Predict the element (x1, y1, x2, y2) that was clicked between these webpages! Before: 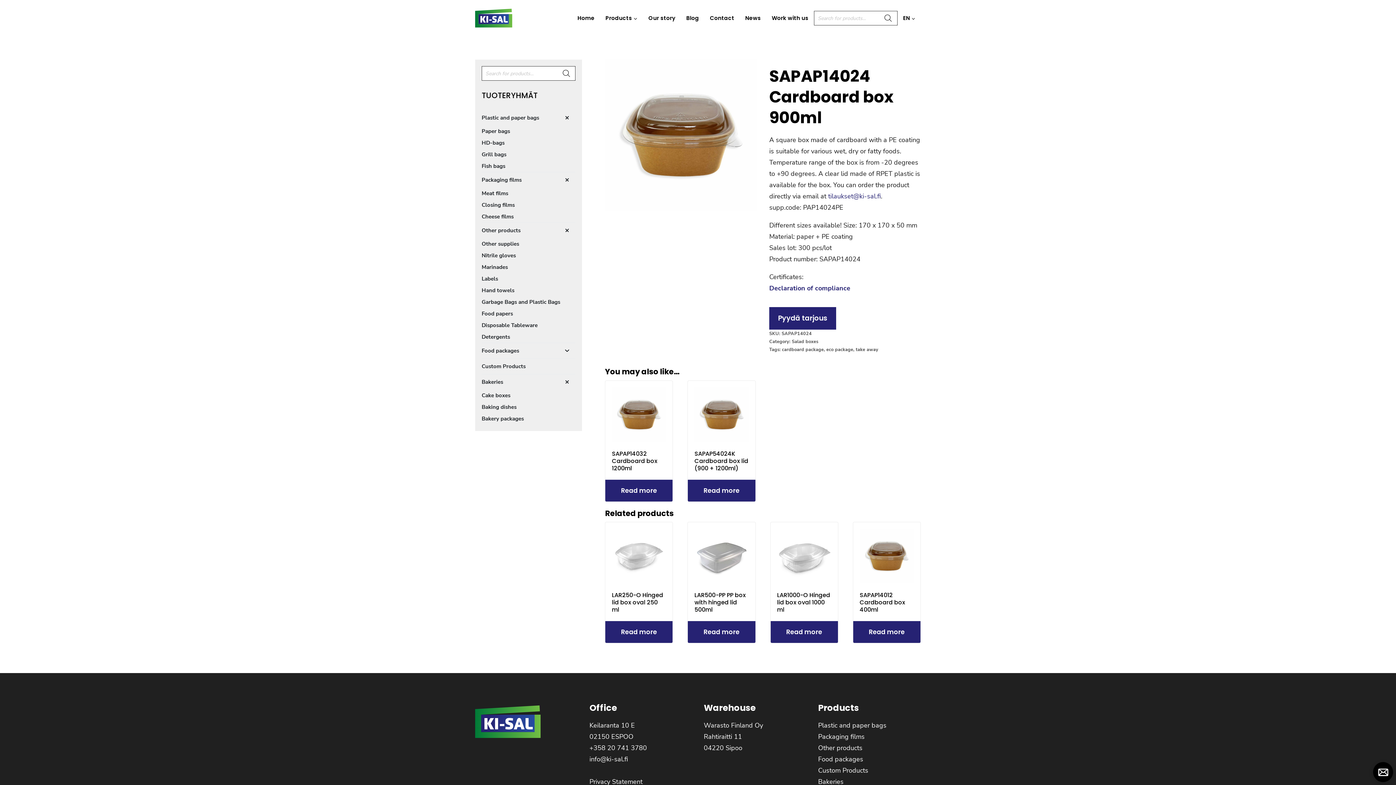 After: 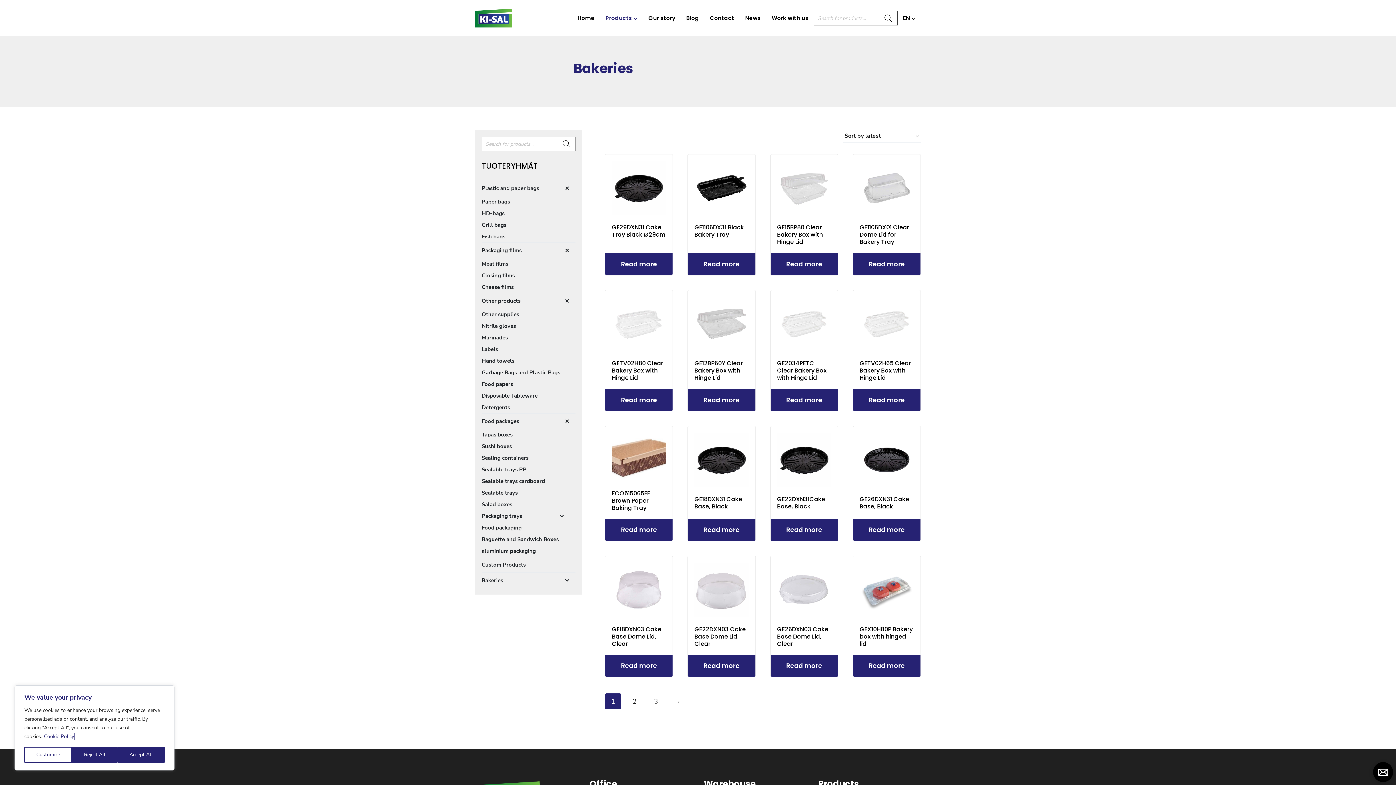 Action: label: Bakeries bbox: (481, 374, 575, 389)